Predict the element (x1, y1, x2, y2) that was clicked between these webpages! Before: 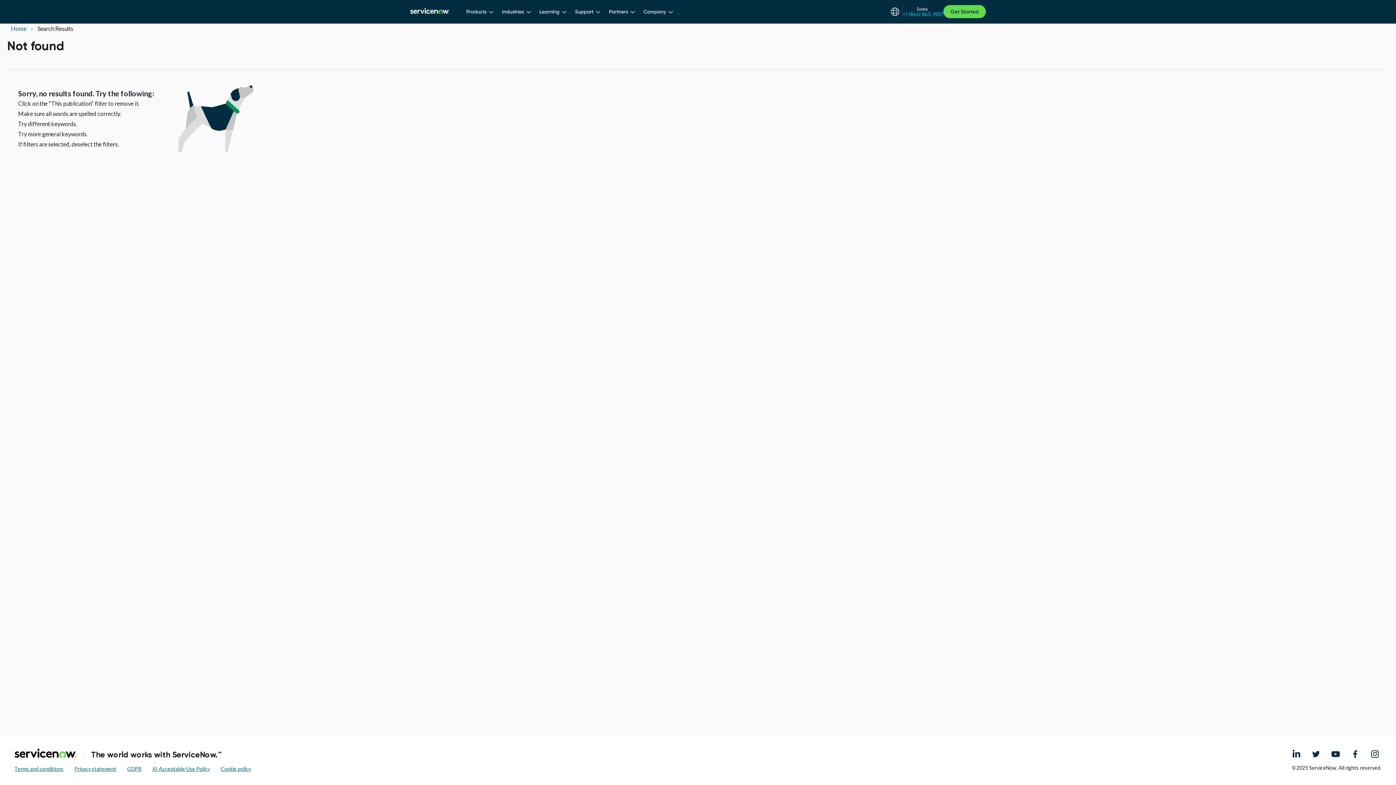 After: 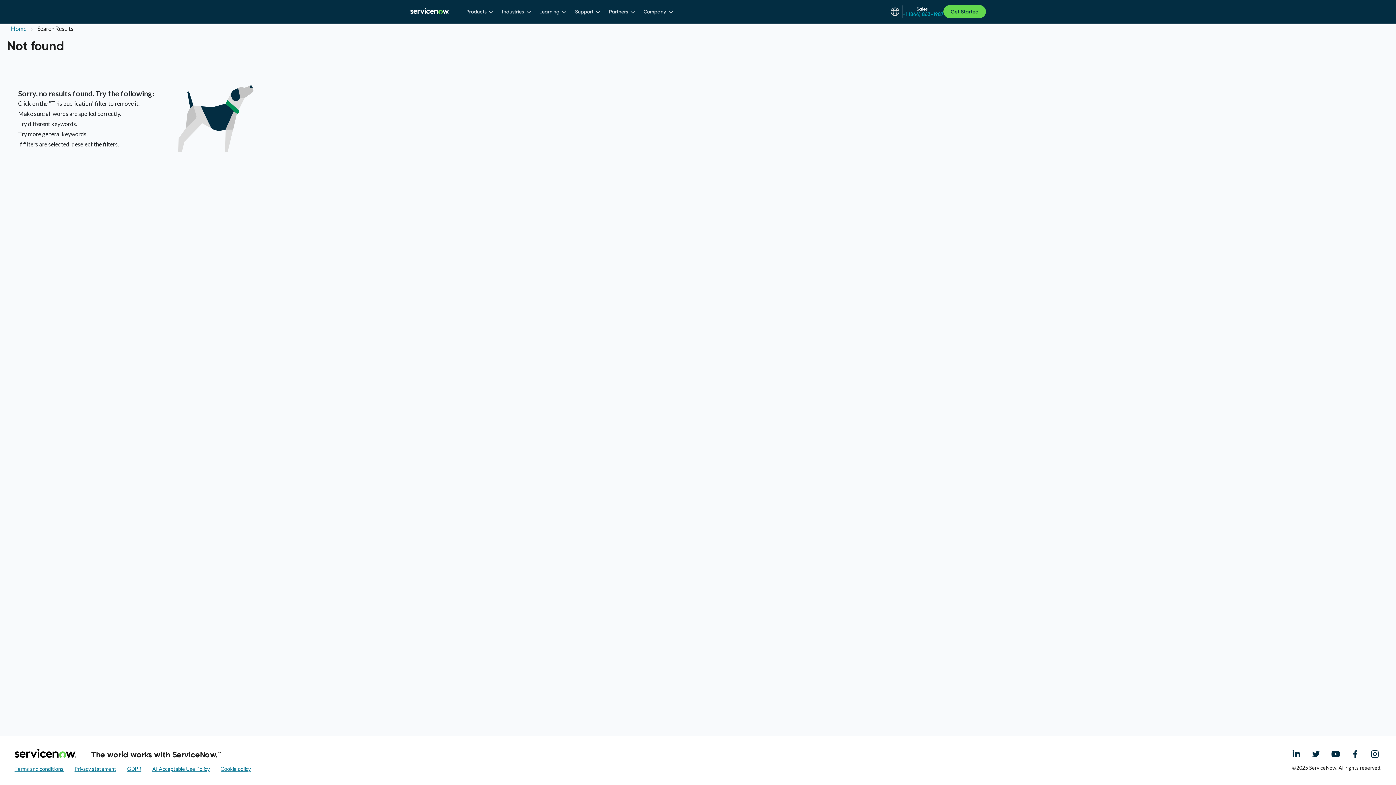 Action: label: Youtube bbox: (1331, 750, 1340, 757)